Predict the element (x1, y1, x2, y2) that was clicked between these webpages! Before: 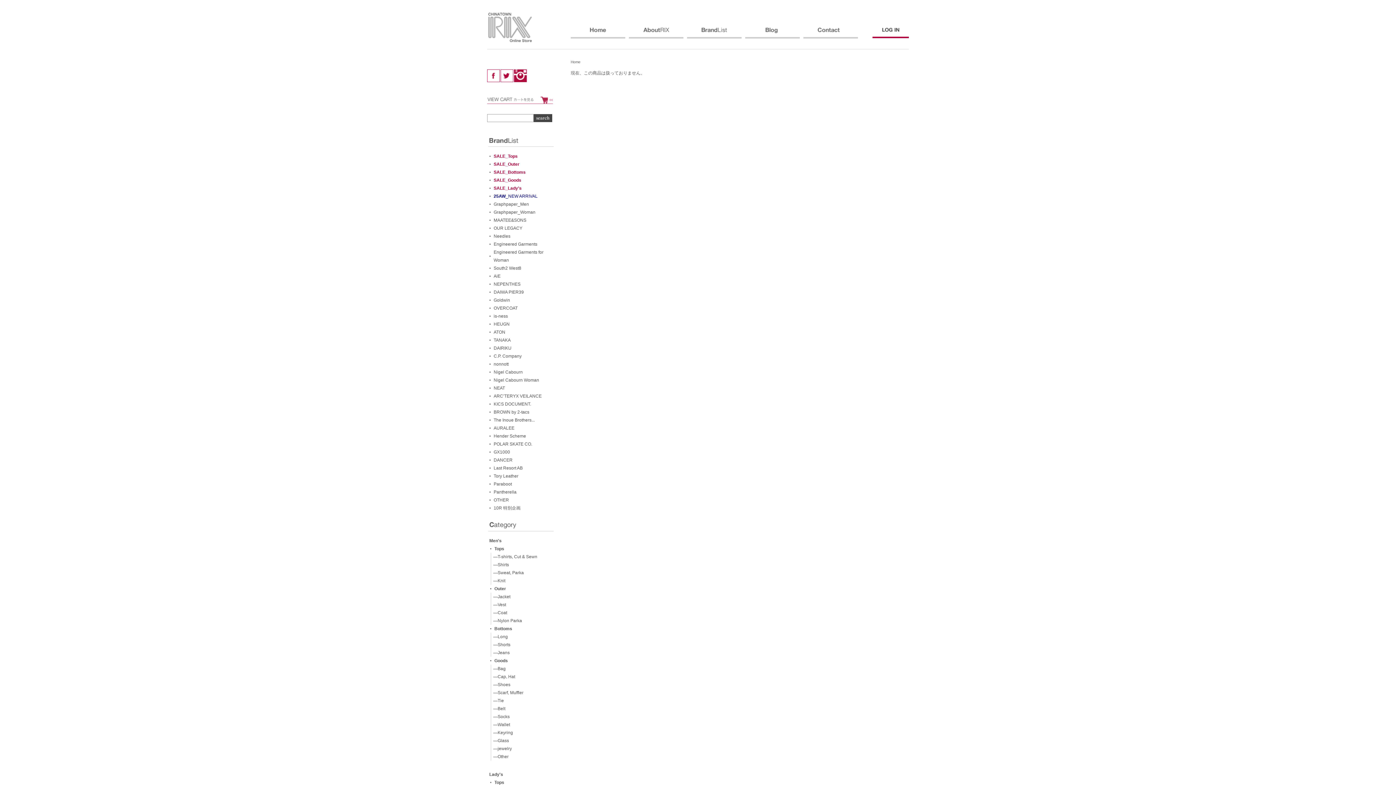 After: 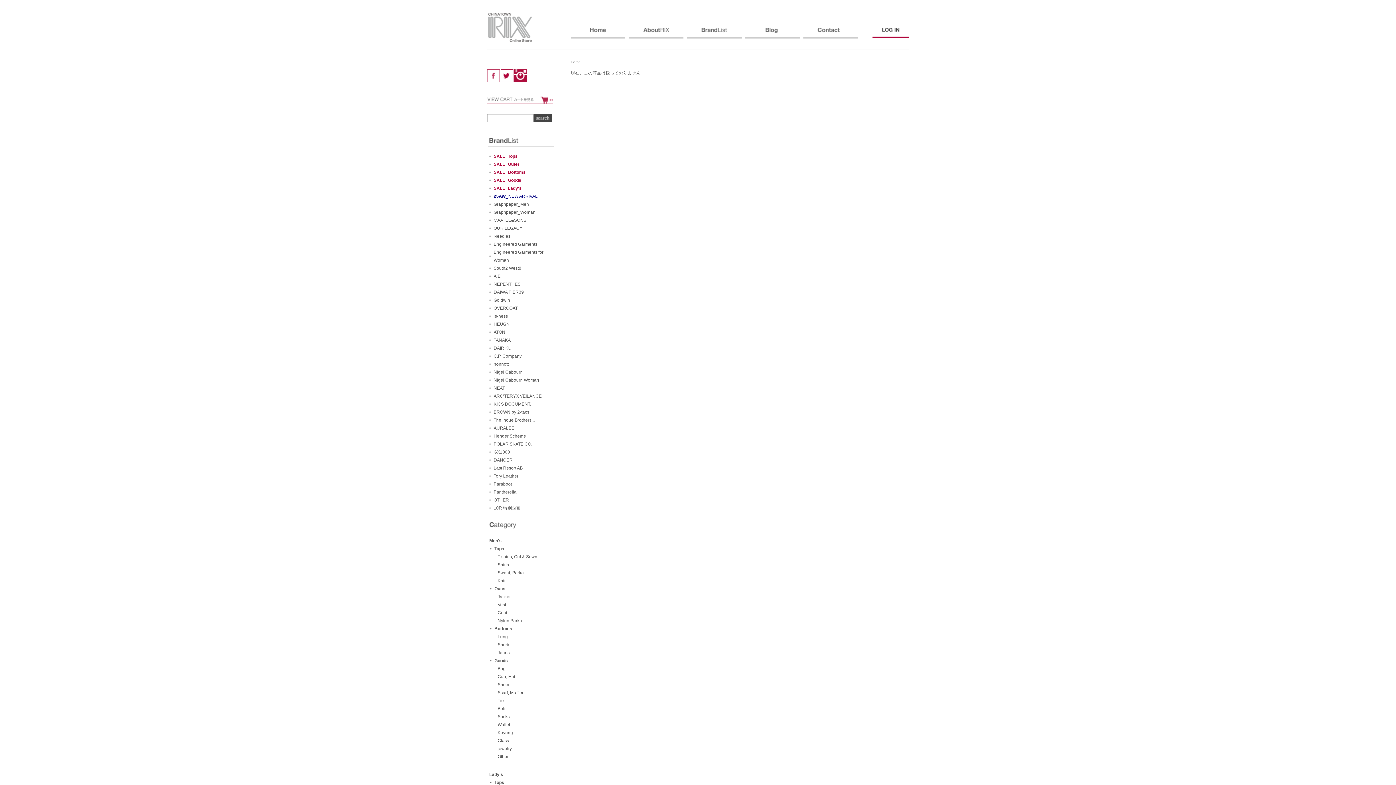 Action: bbox: (487, 78, 500, 83)